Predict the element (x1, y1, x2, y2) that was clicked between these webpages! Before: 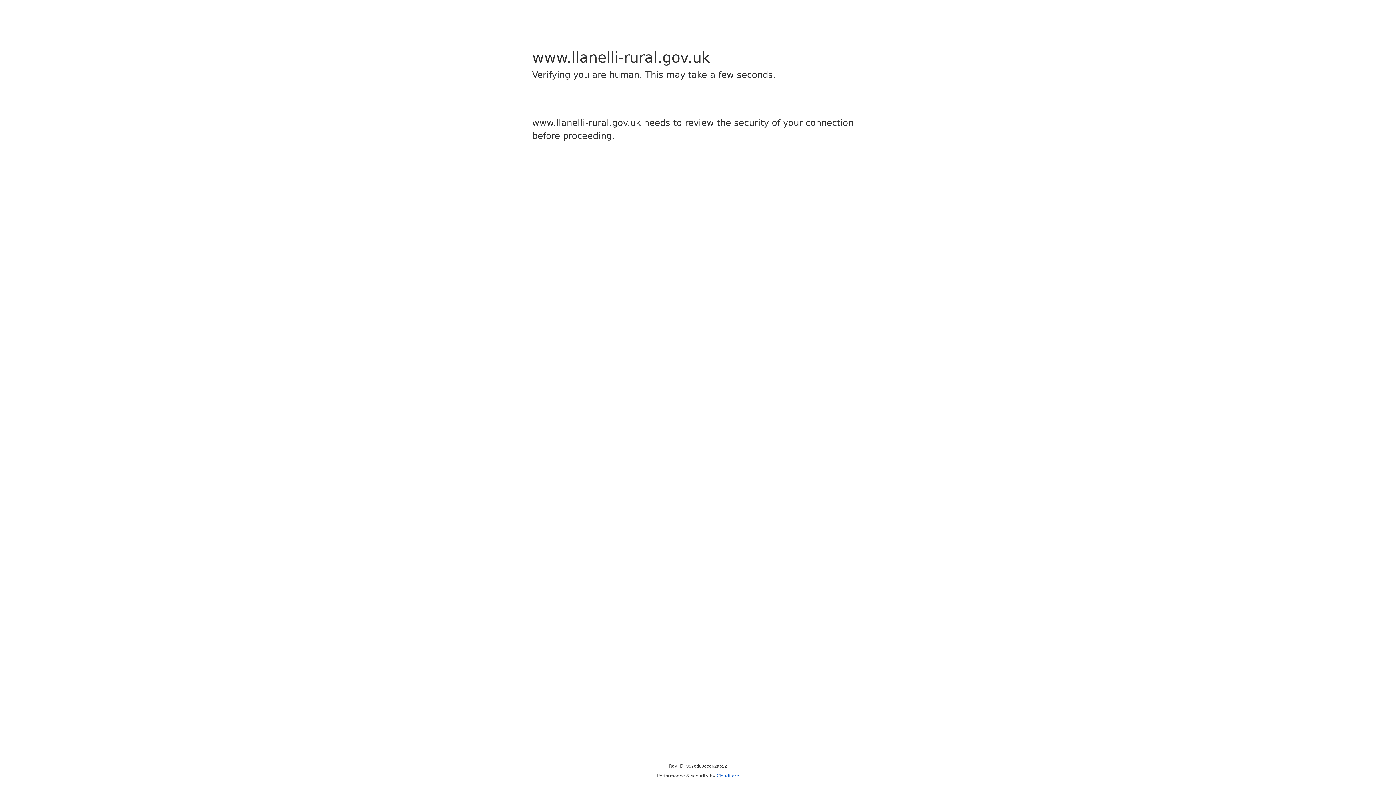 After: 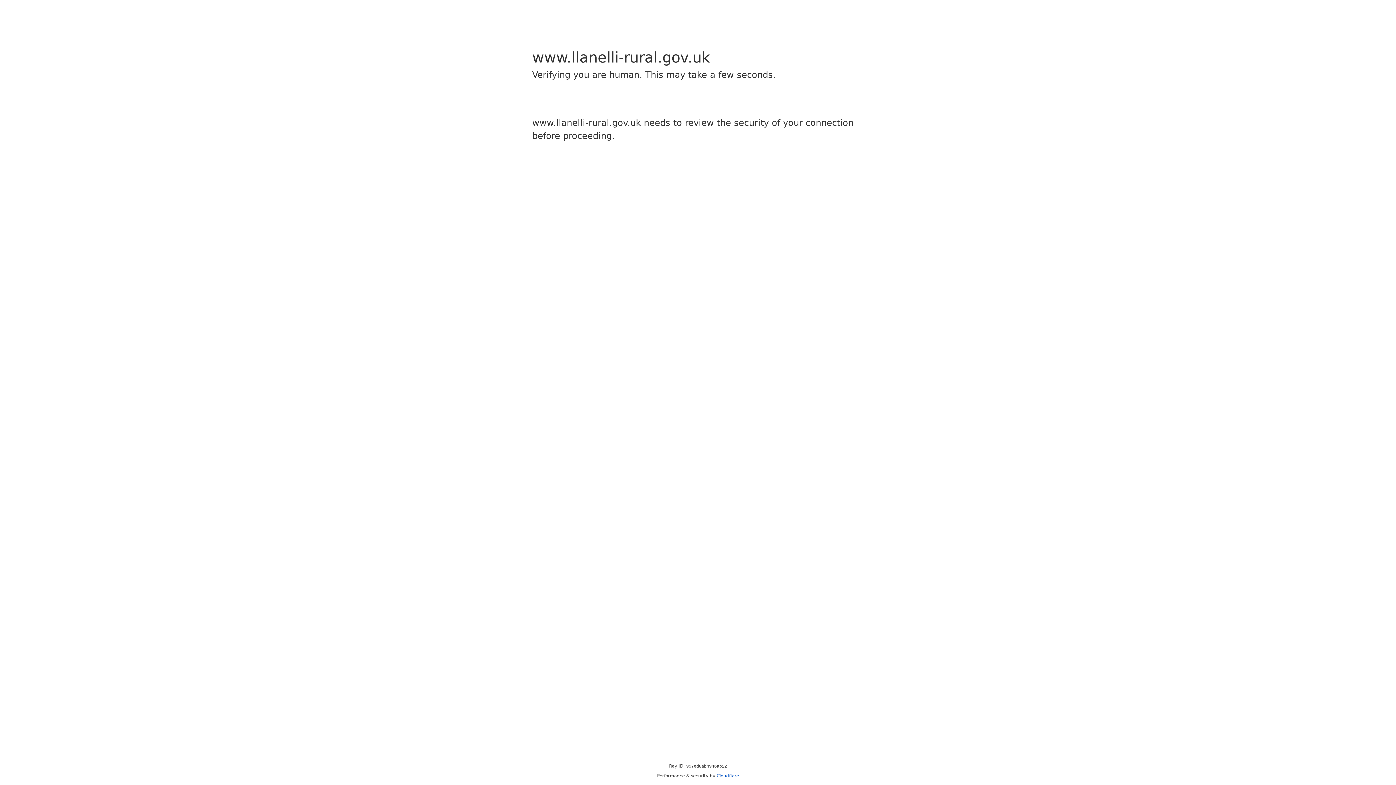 Action: bbox: (716, 773, 739, 778) label: Cloudflare